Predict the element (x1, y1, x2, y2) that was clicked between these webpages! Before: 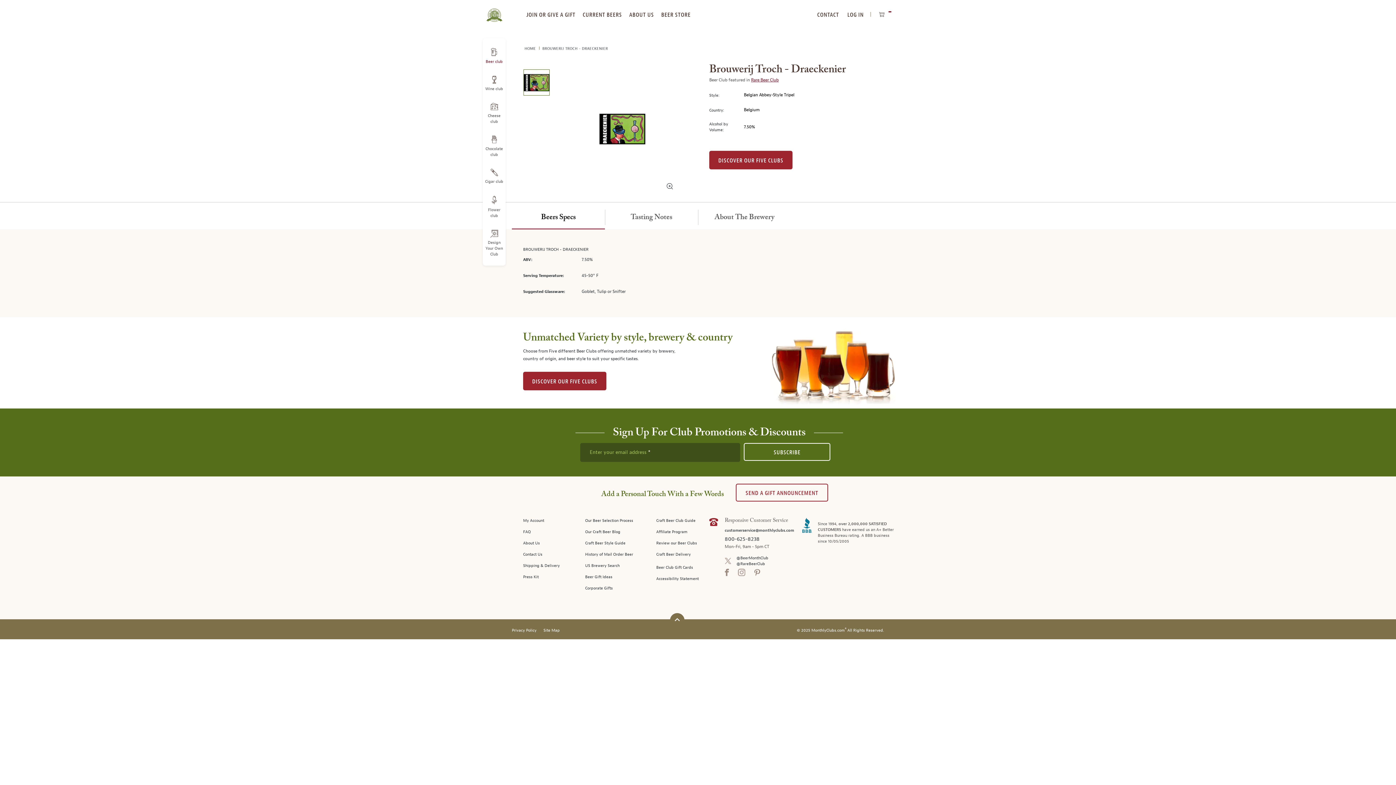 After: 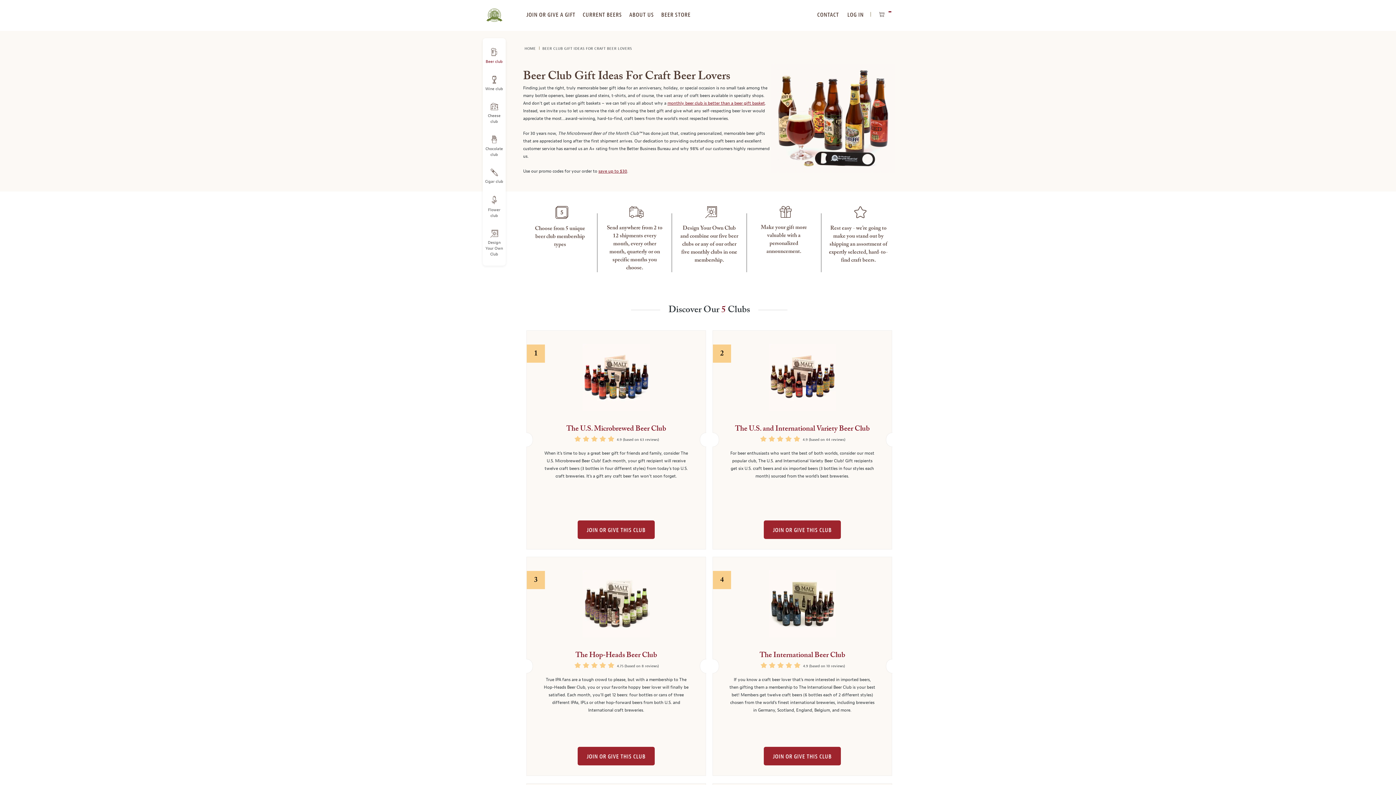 Action: label: Beer Gift Ideas bbox: (585, 571, 612, 580)